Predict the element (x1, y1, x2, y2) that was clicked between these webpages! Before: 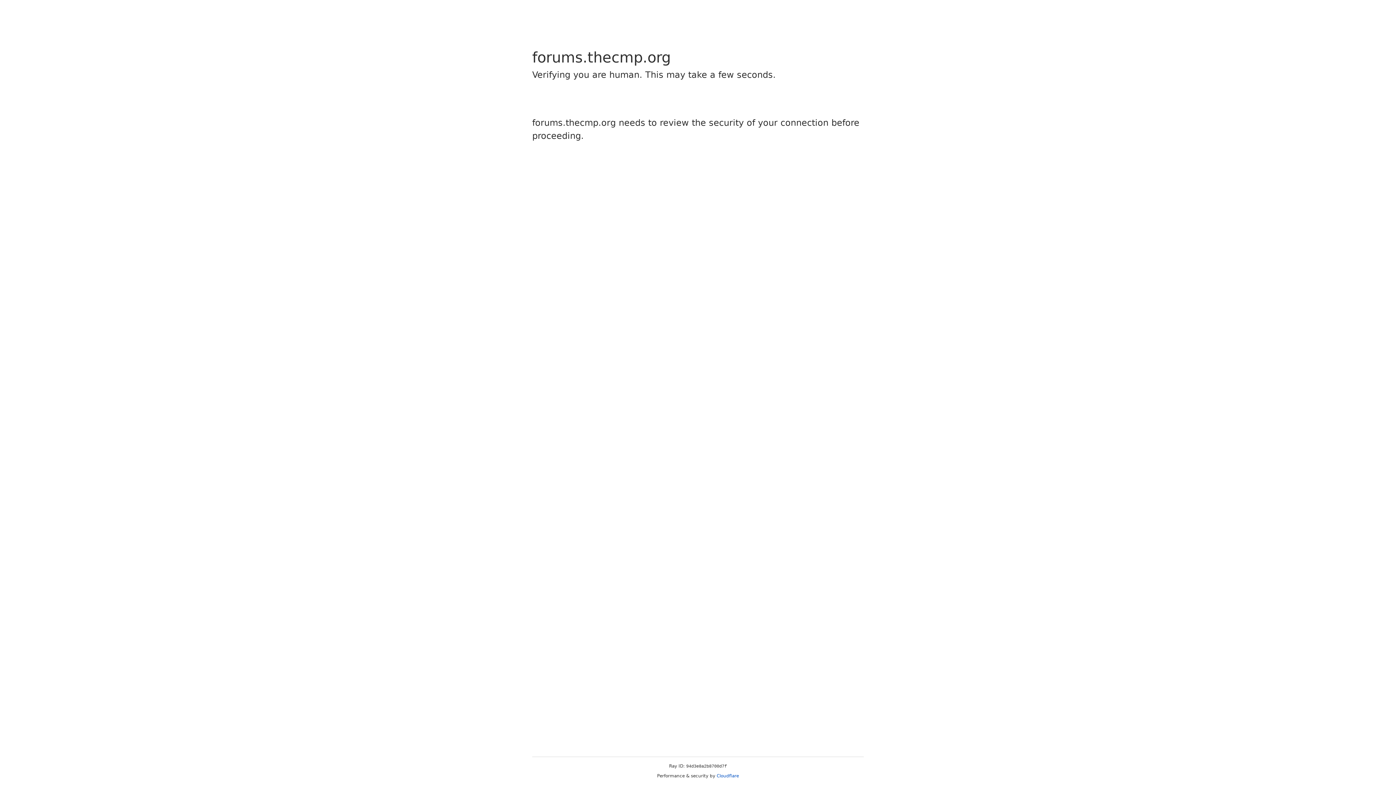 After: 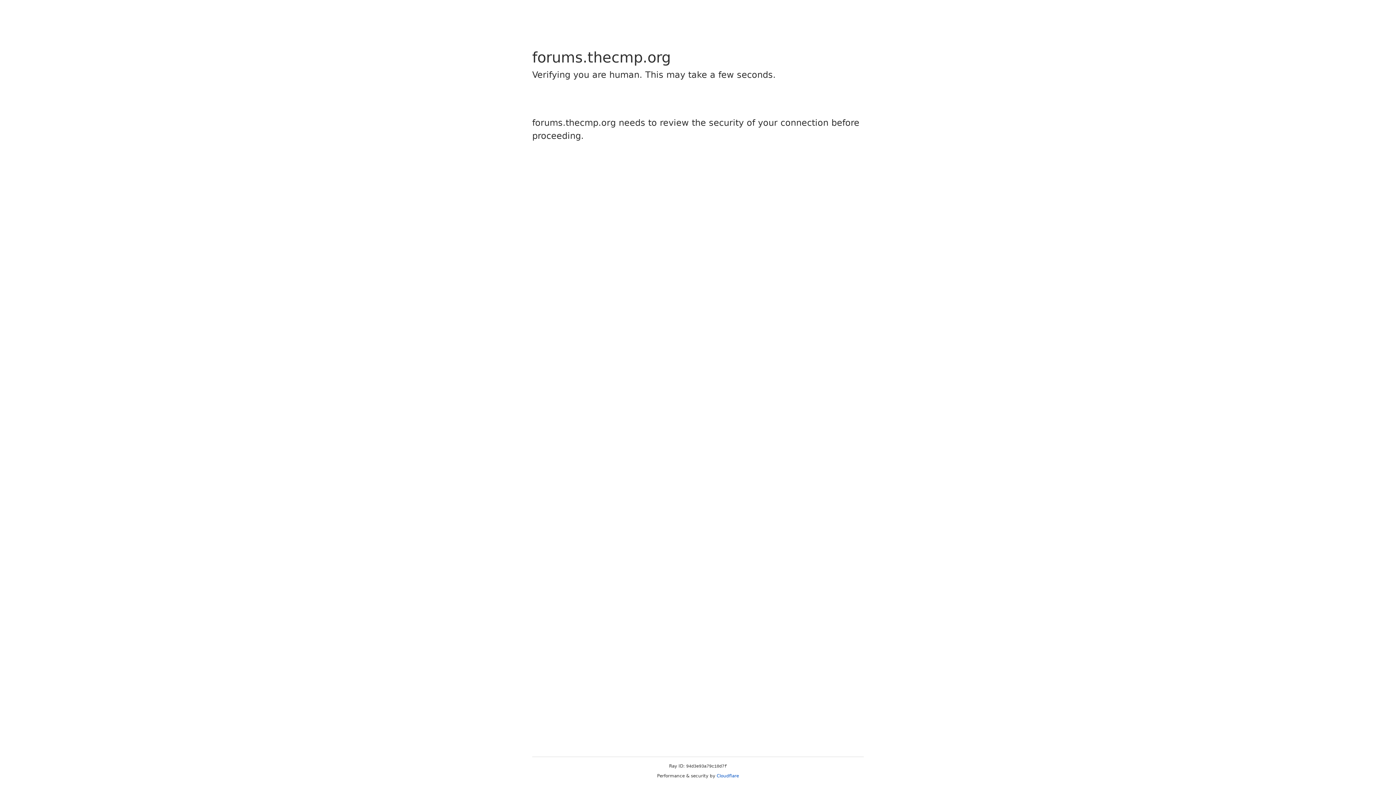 Action: label: Cloudflare bbox: (716, 773, 739, 778)